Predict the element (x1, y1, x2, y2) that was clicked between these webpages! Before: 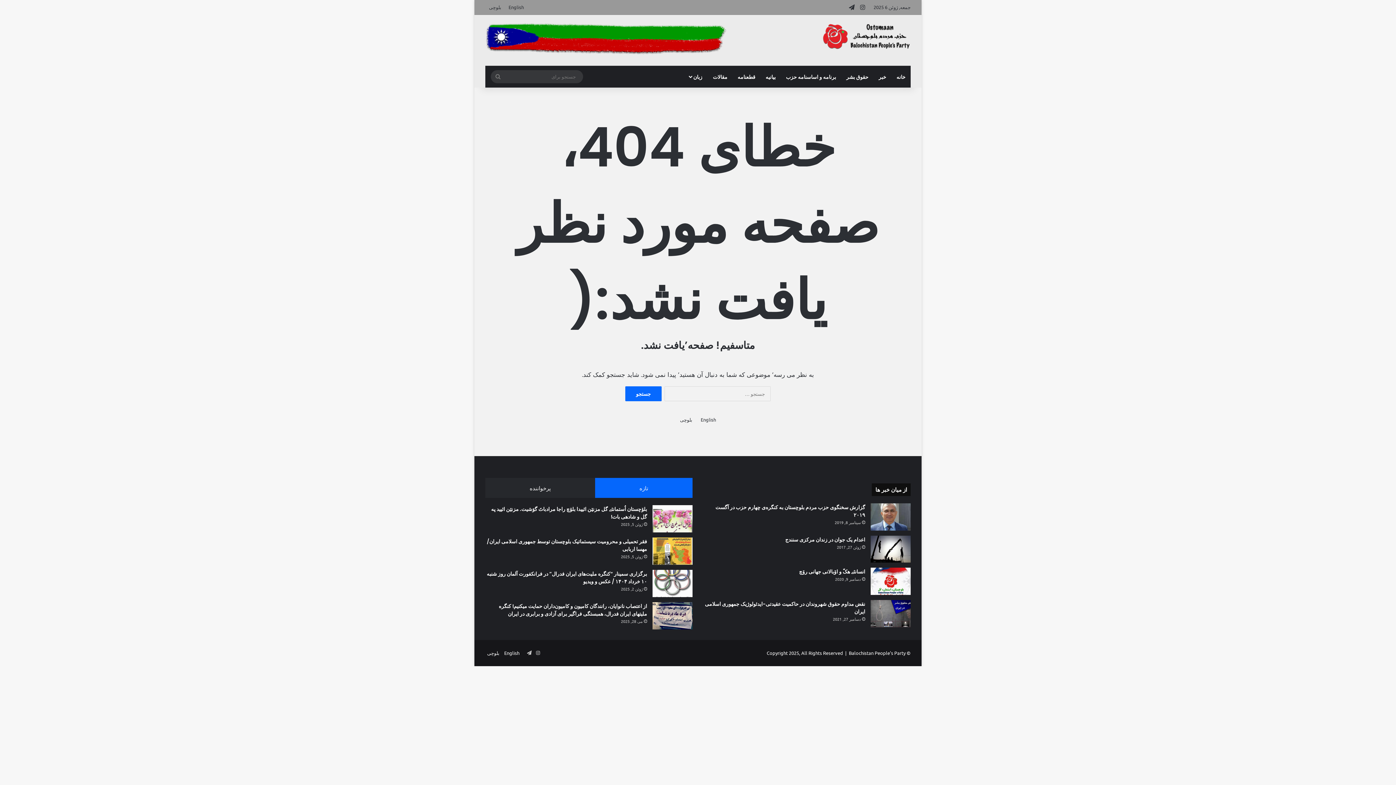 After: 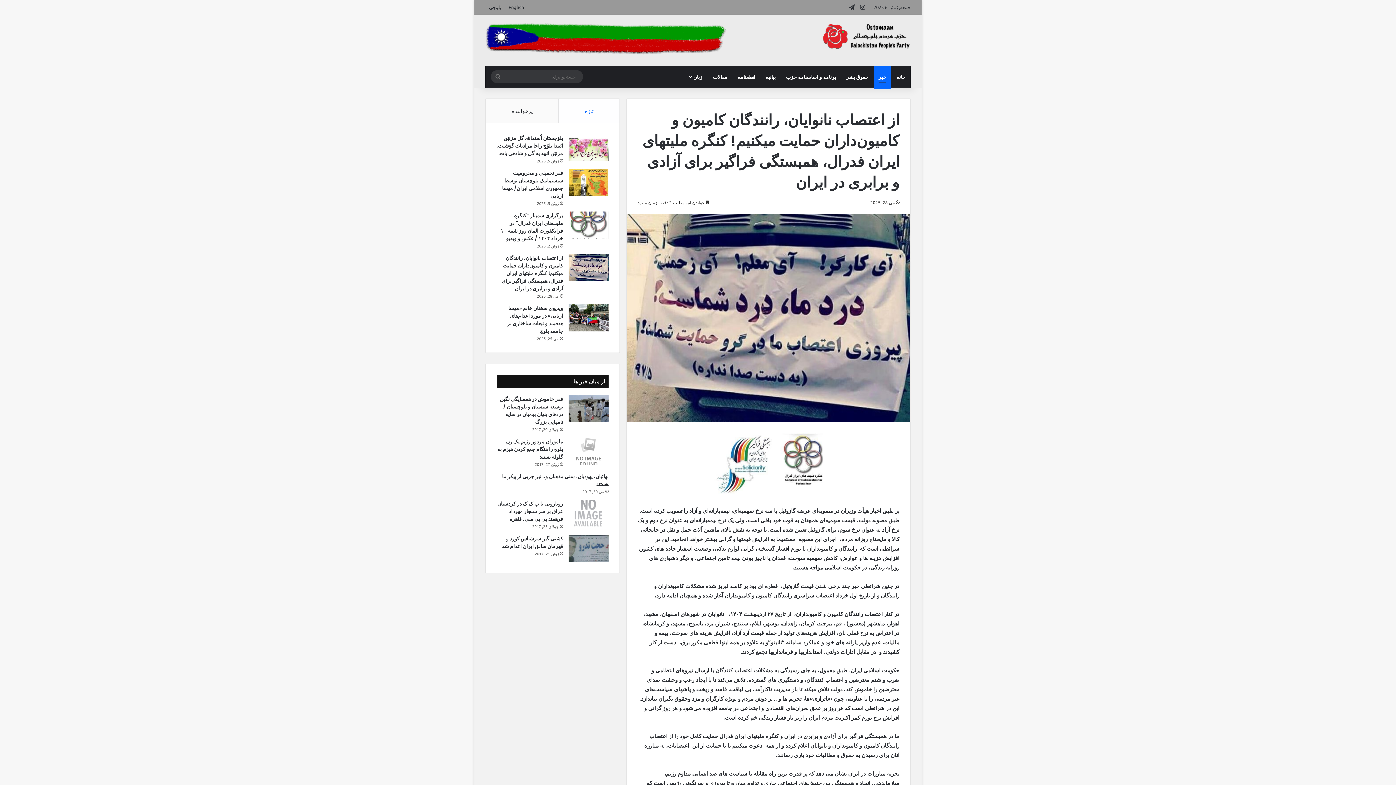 Action: bbox: (498, 602, 647, 617) label: از اعتصاب نانوایان، رانندگان کامیون و کامیون‌داران حمایت میکنیم! کنگره ملیتهای ایران فدرال، همبستگی فراگیر برای آزادی و برابری در ایران